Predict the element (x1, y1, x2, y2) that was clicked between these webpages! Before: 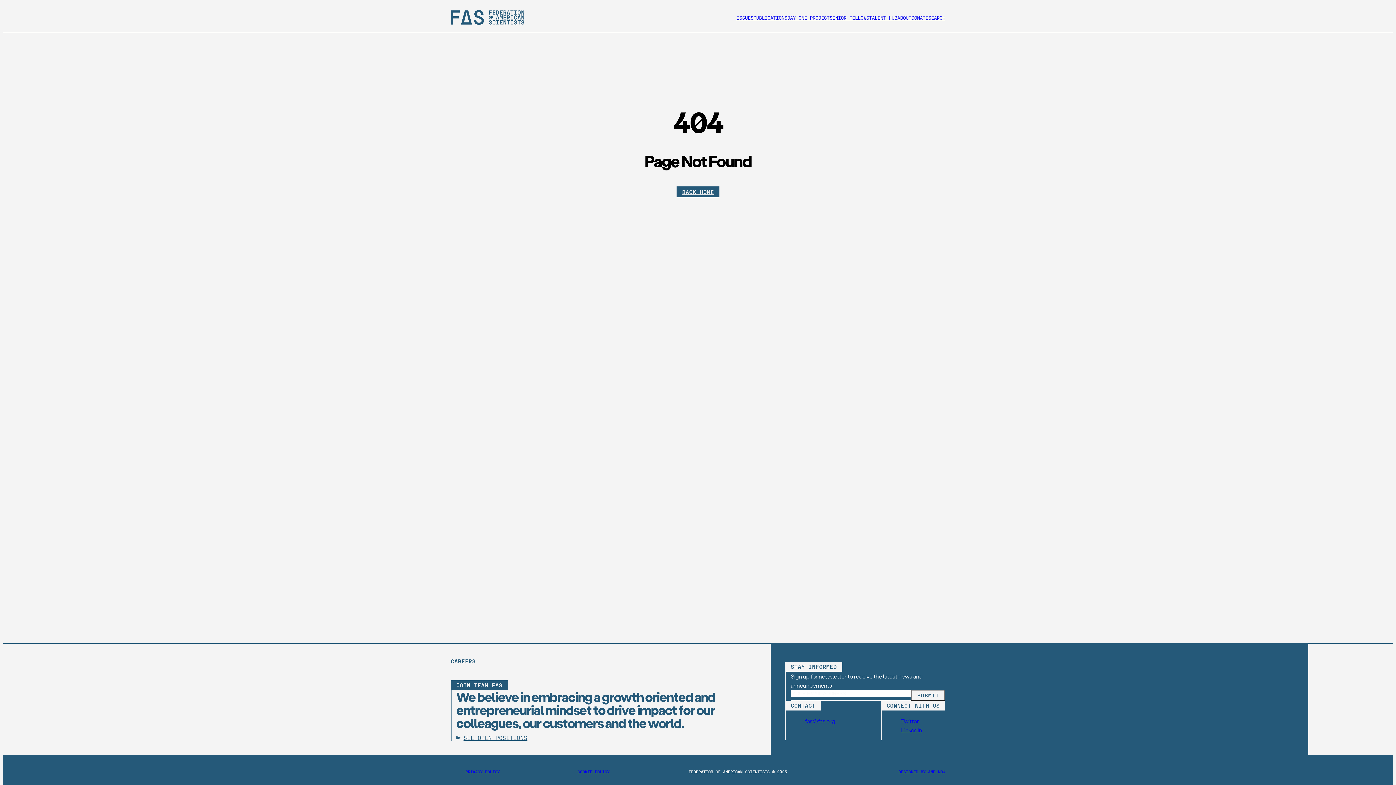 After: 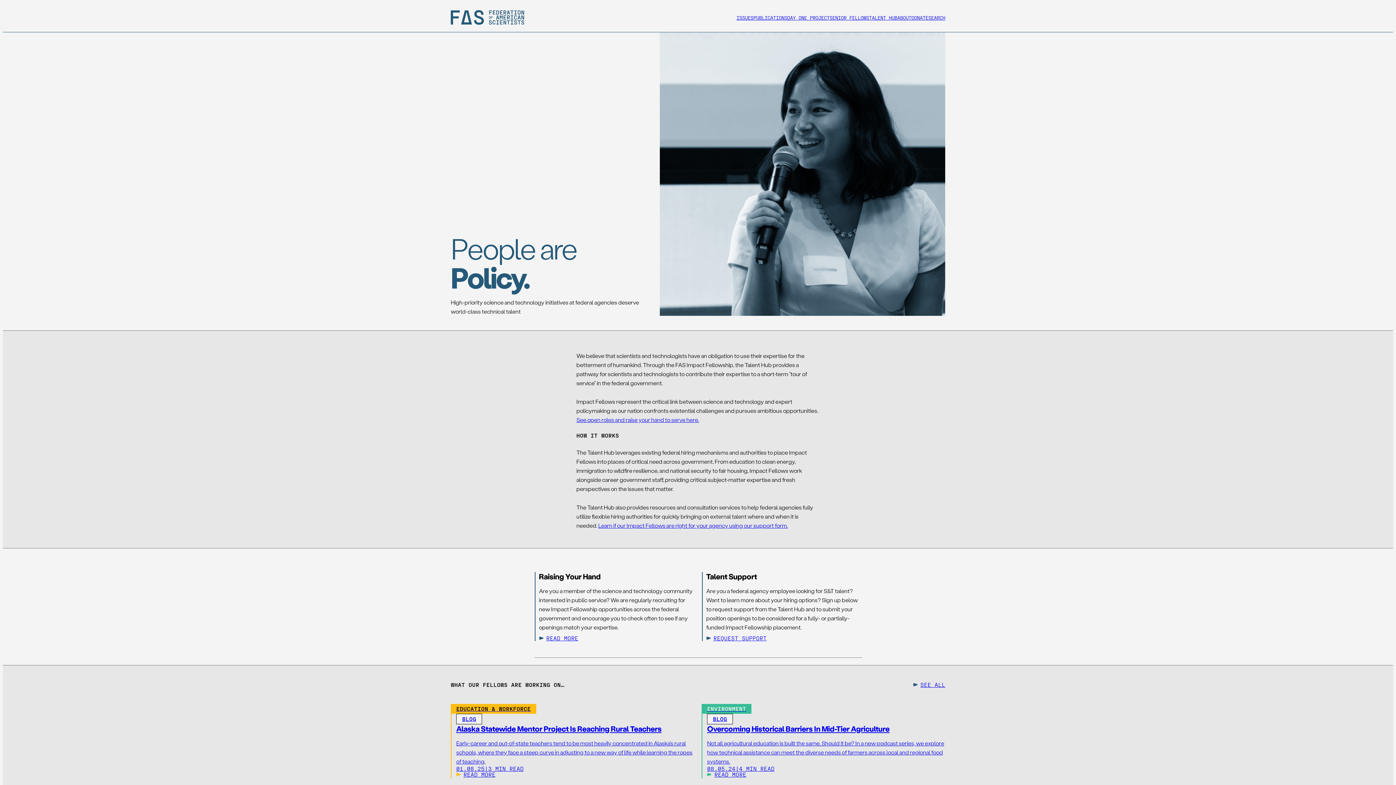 Action: label: TALENT HUB bbox: (869, 14, 897, 20)